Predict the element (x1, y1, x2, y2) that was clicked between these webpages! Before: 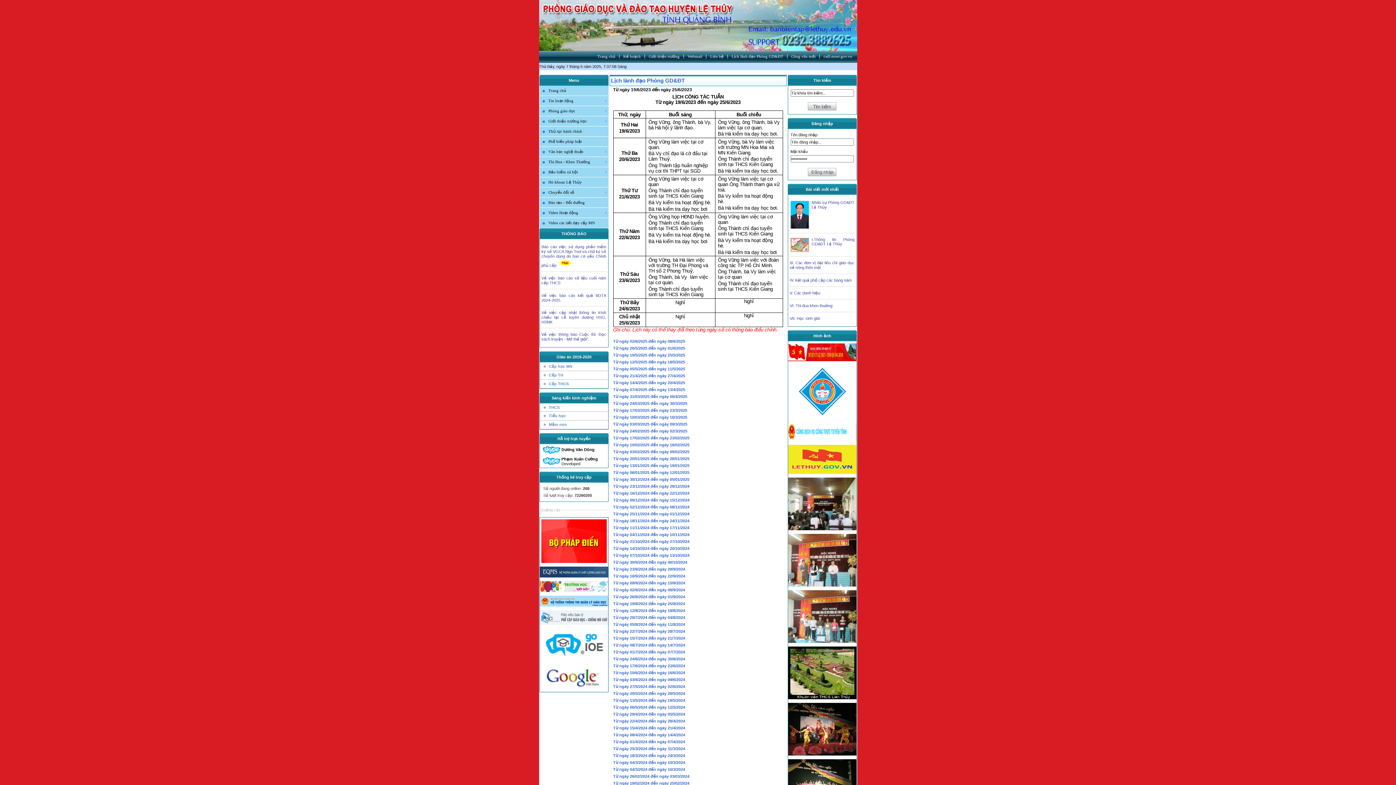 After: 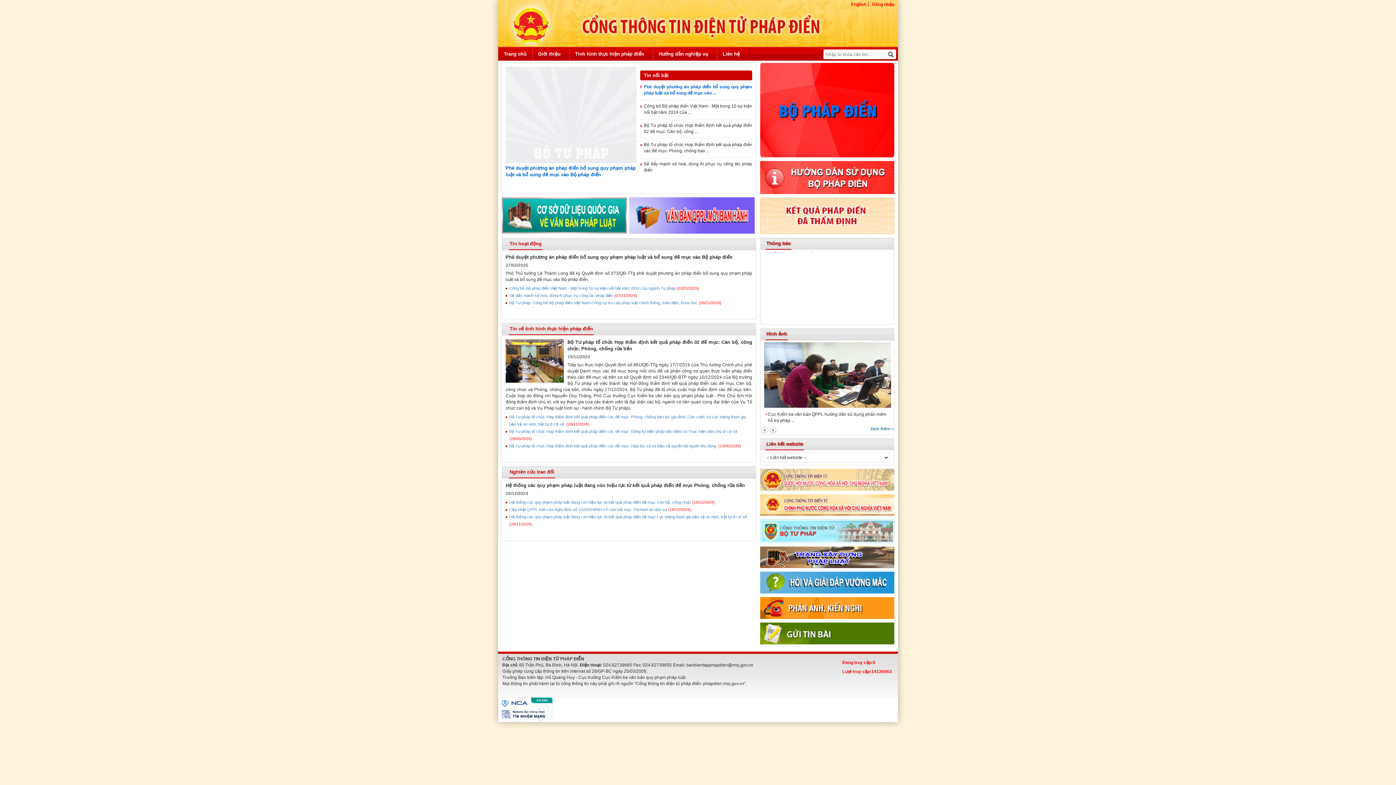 Action: bbox: (541, 559, 606, 564)